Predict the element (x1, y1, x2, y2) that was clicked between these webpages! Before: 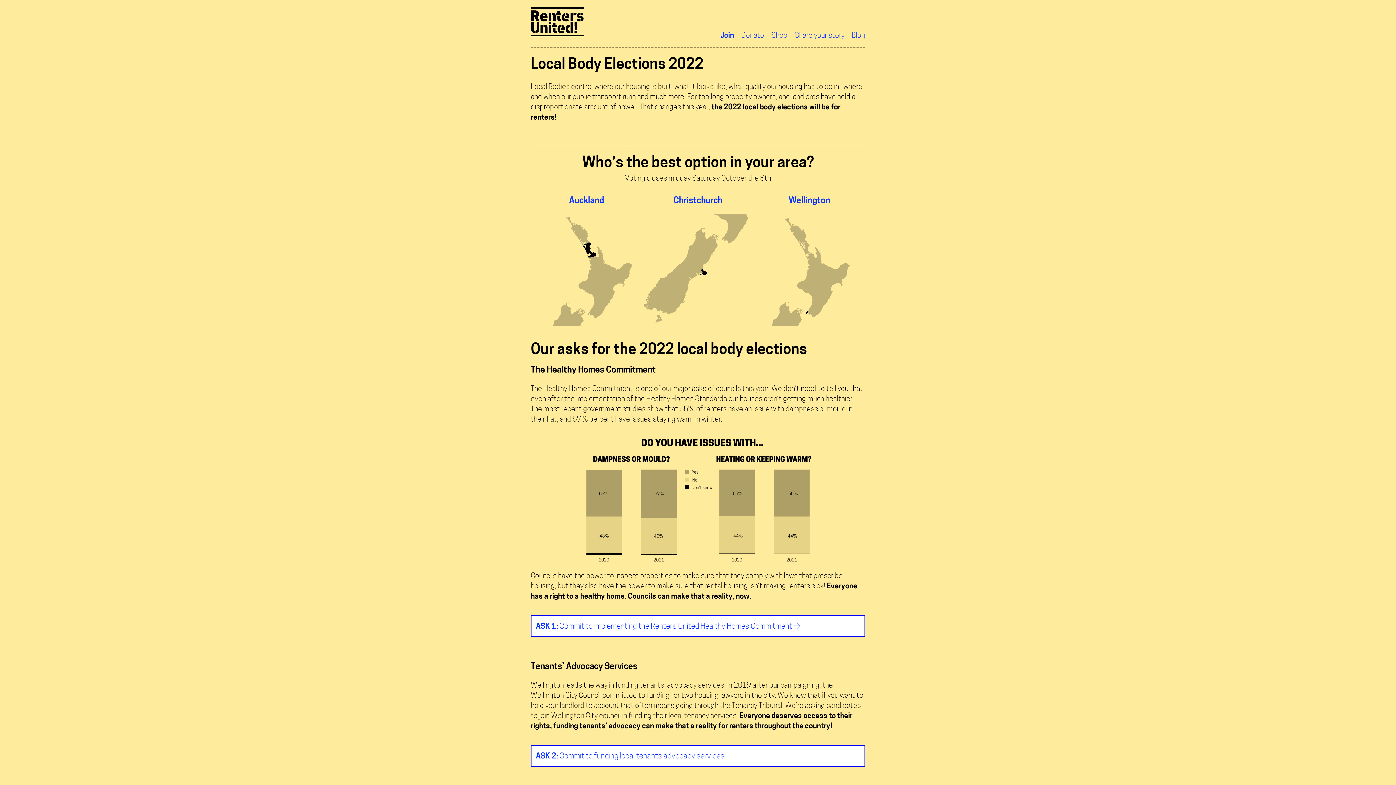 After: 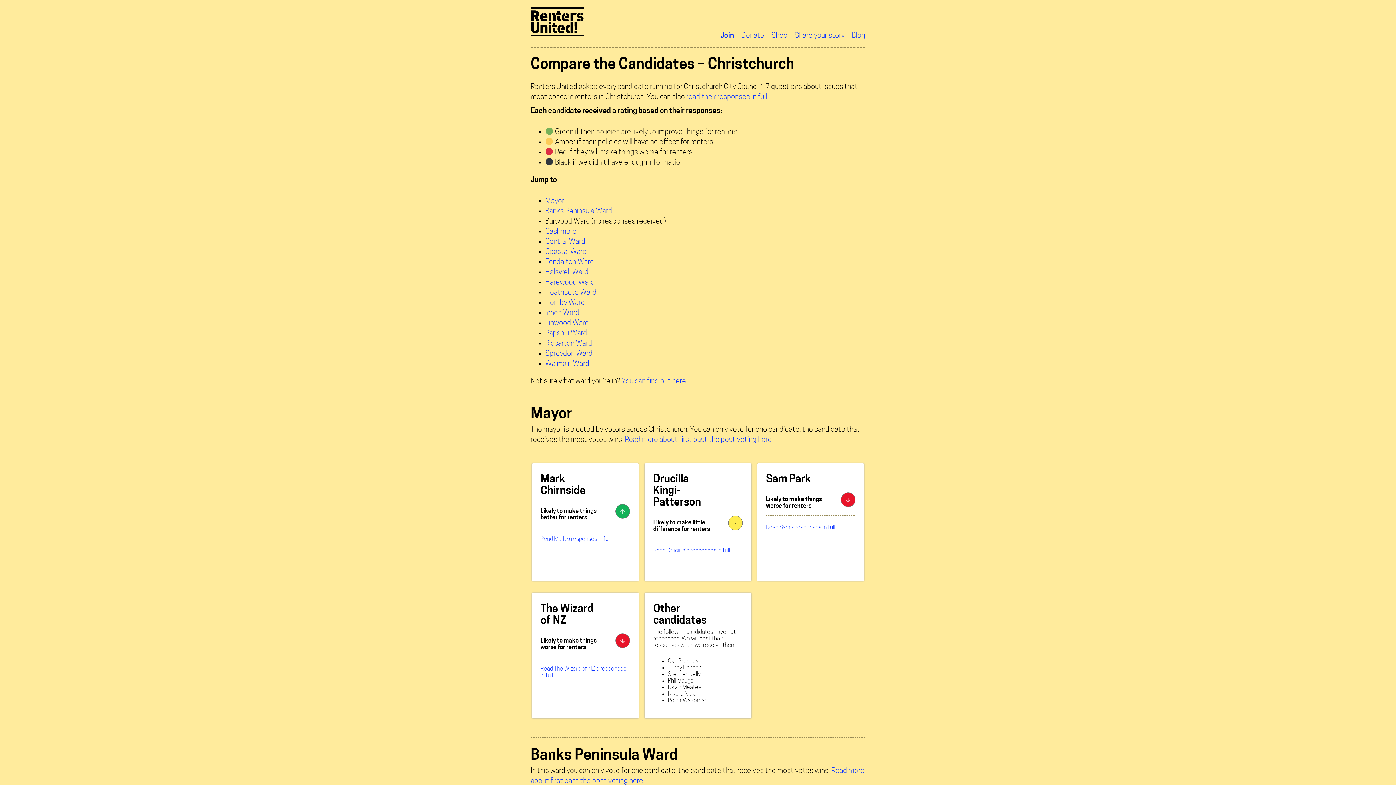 Action: bbox: (673, 196, 722, 205) label: Christchurch